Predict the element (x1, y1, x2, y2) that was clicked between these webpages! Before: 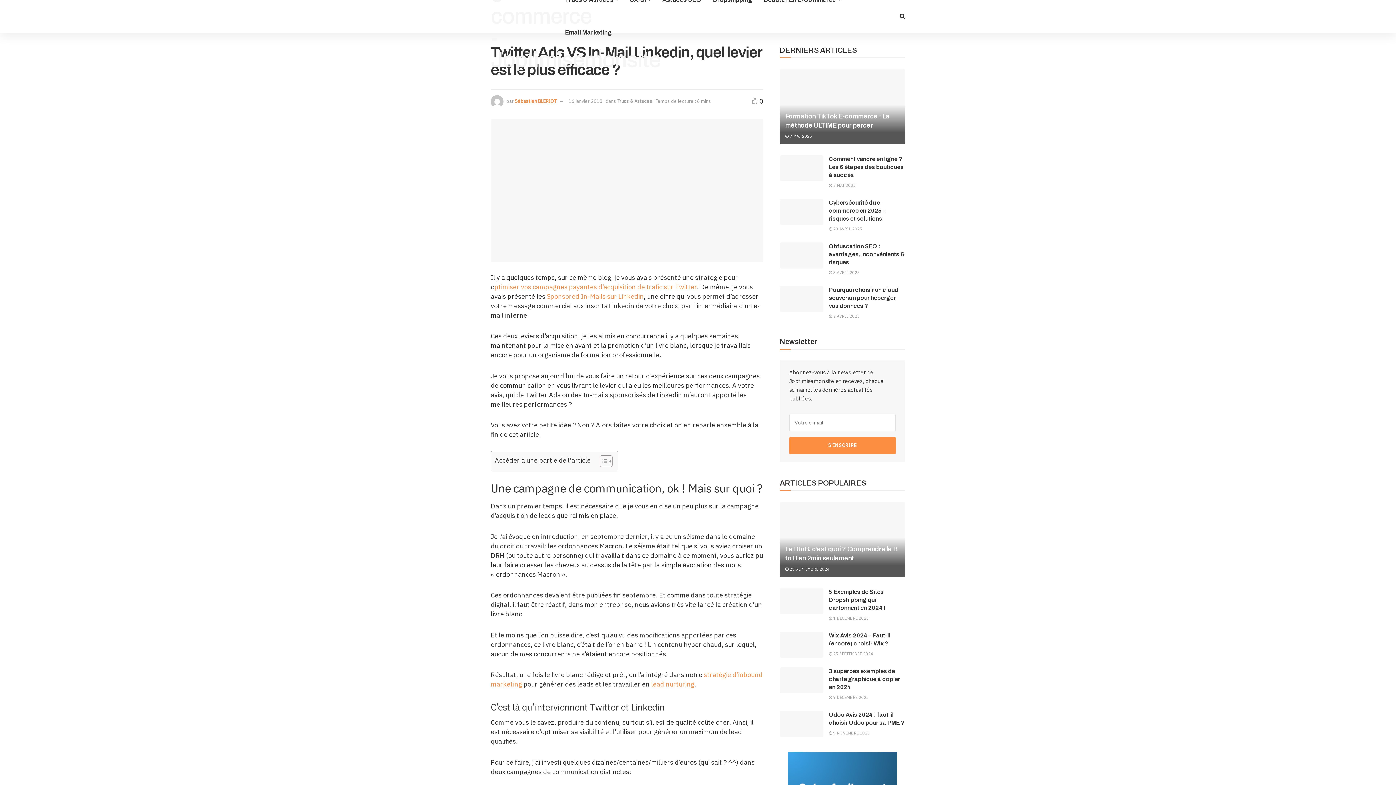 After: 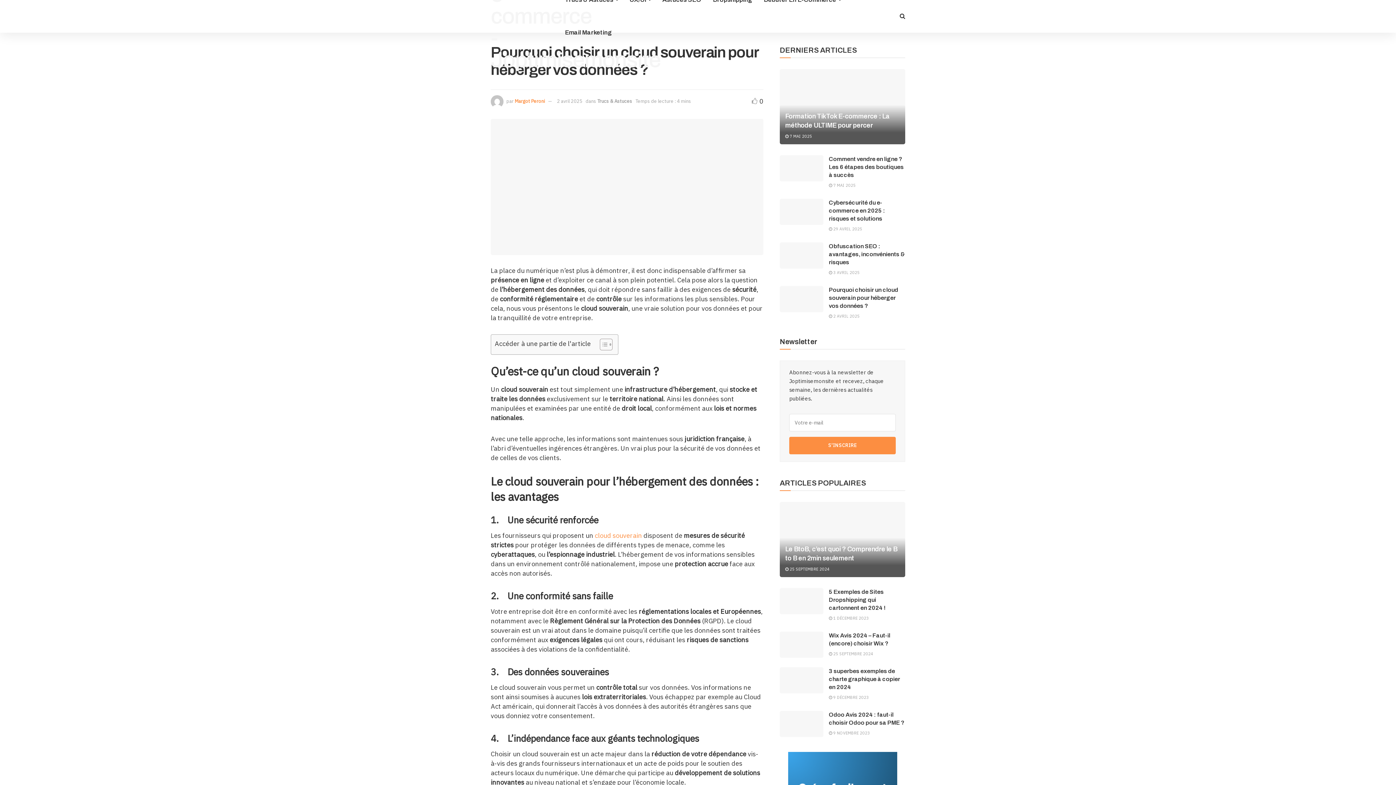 Action: label: Pourquoi choisir un cloud souverain pour héberger vos données ? bbox: (829, 286, 898, 309)